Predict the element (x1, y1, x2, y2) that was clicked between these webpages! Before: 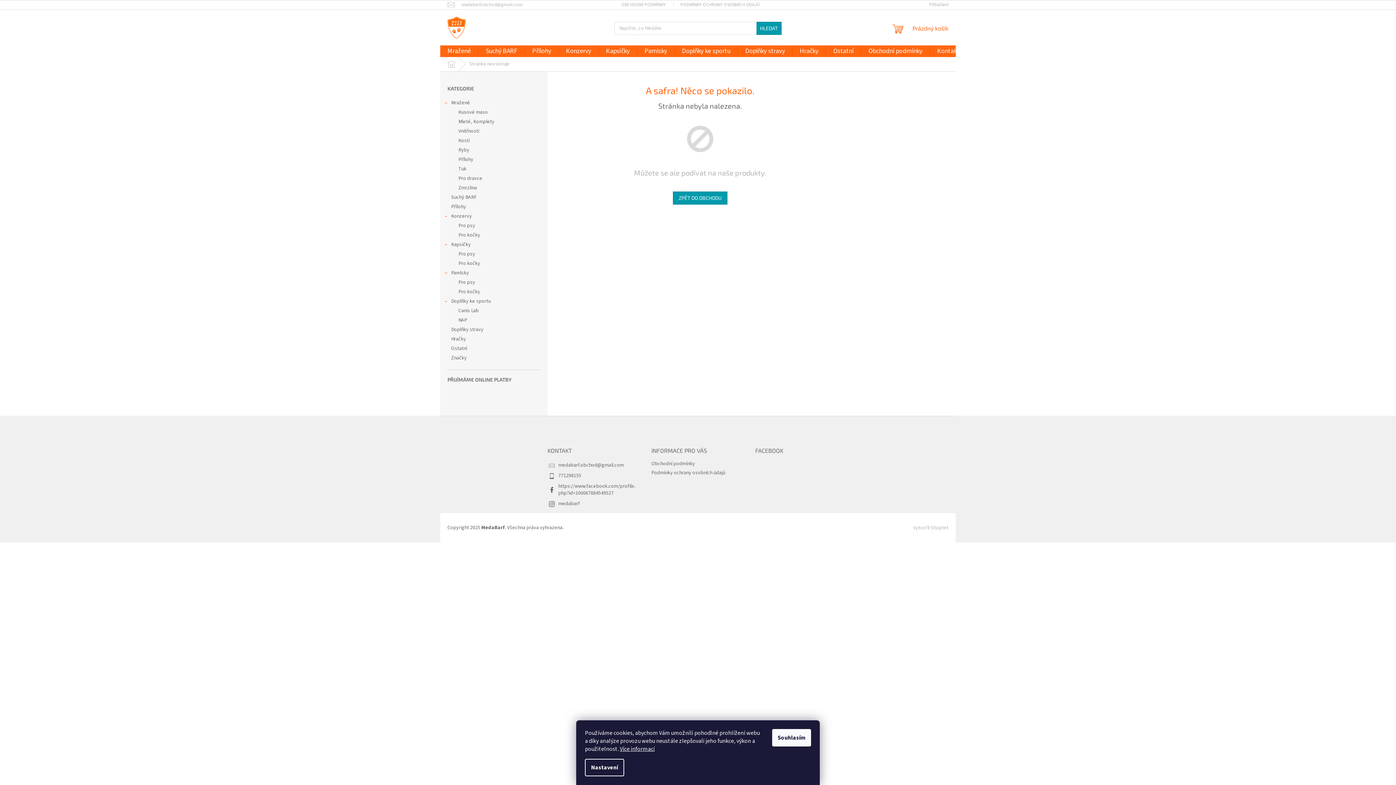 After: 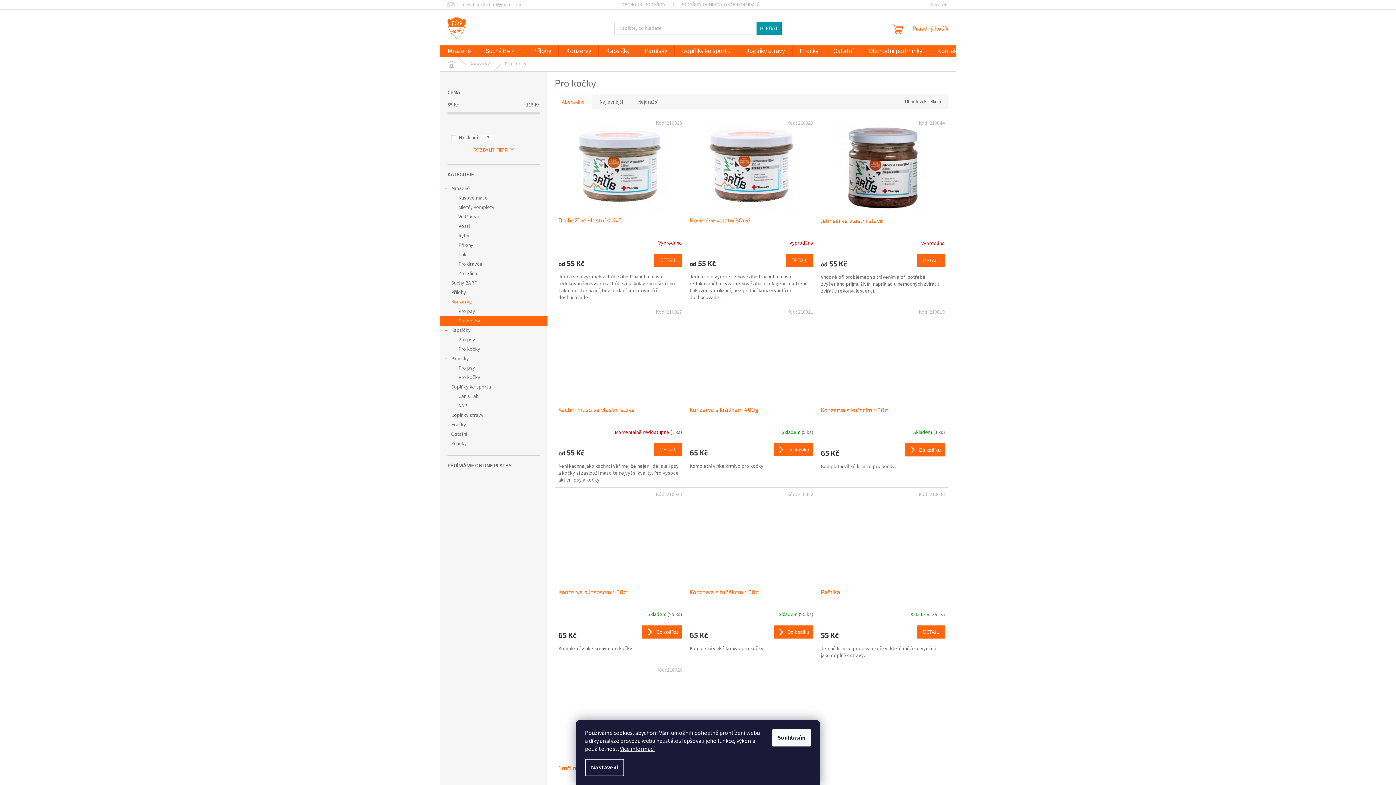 Action: label: Pro kočky bbox: (440, 230, 547, 240)